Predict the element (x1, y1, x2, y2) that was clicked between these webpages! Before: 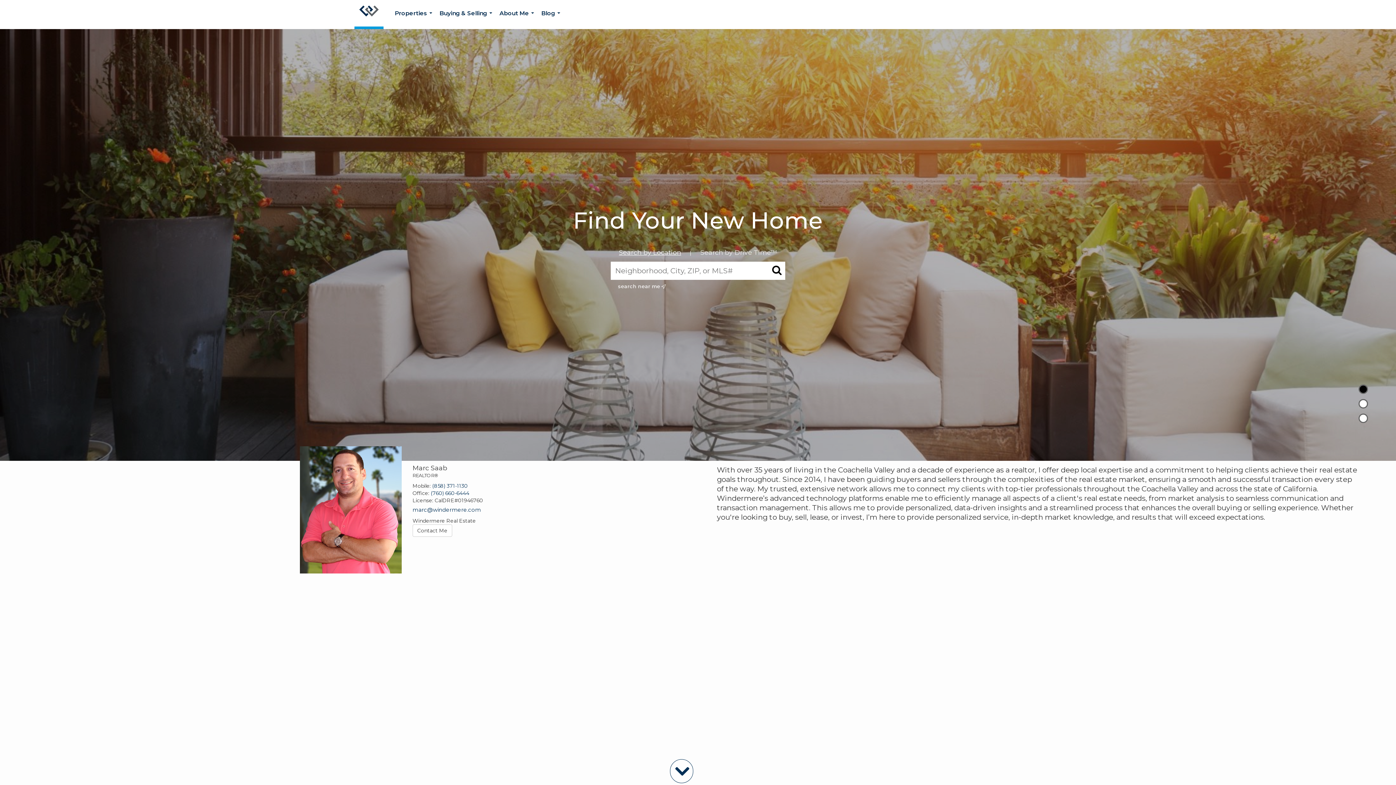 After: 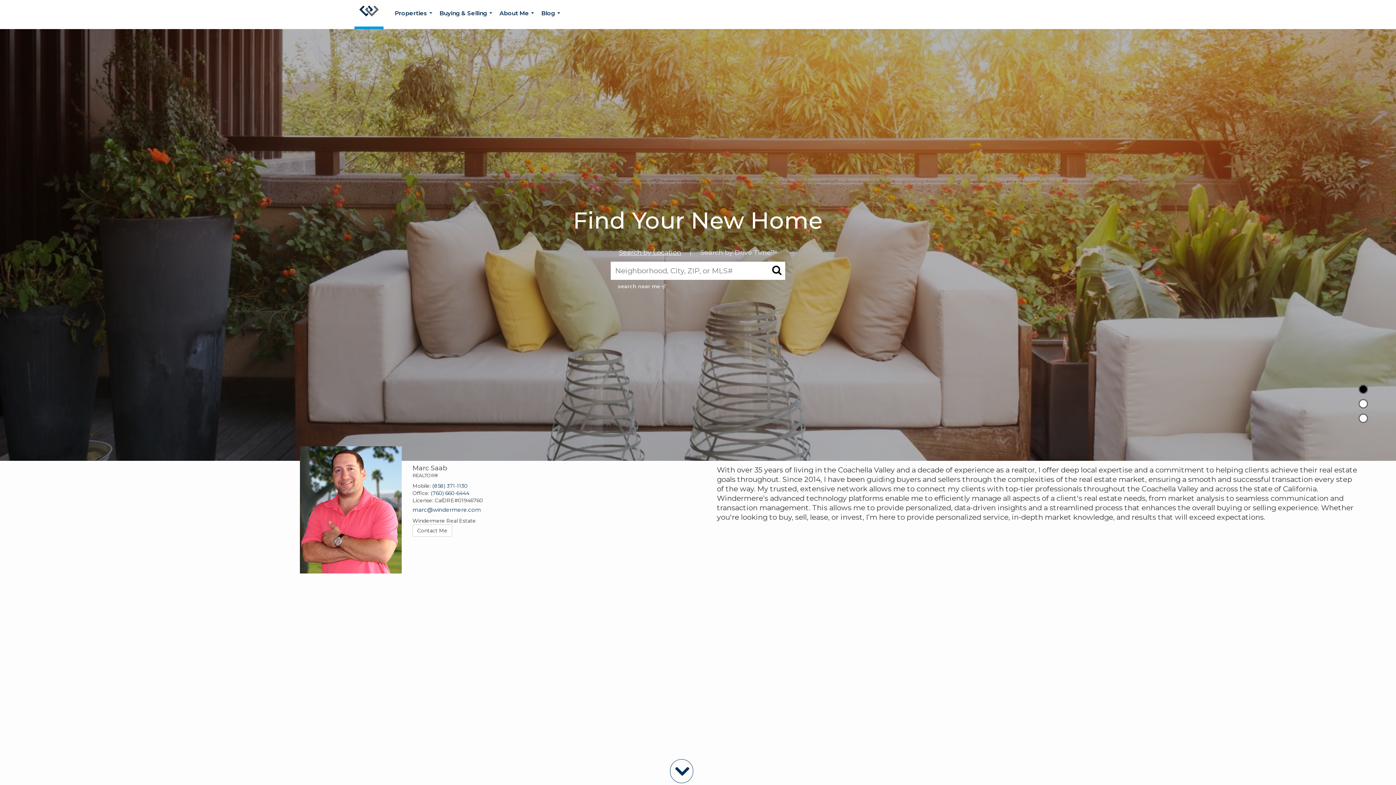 Action: bbox: (1358, 384, 1368, 394)